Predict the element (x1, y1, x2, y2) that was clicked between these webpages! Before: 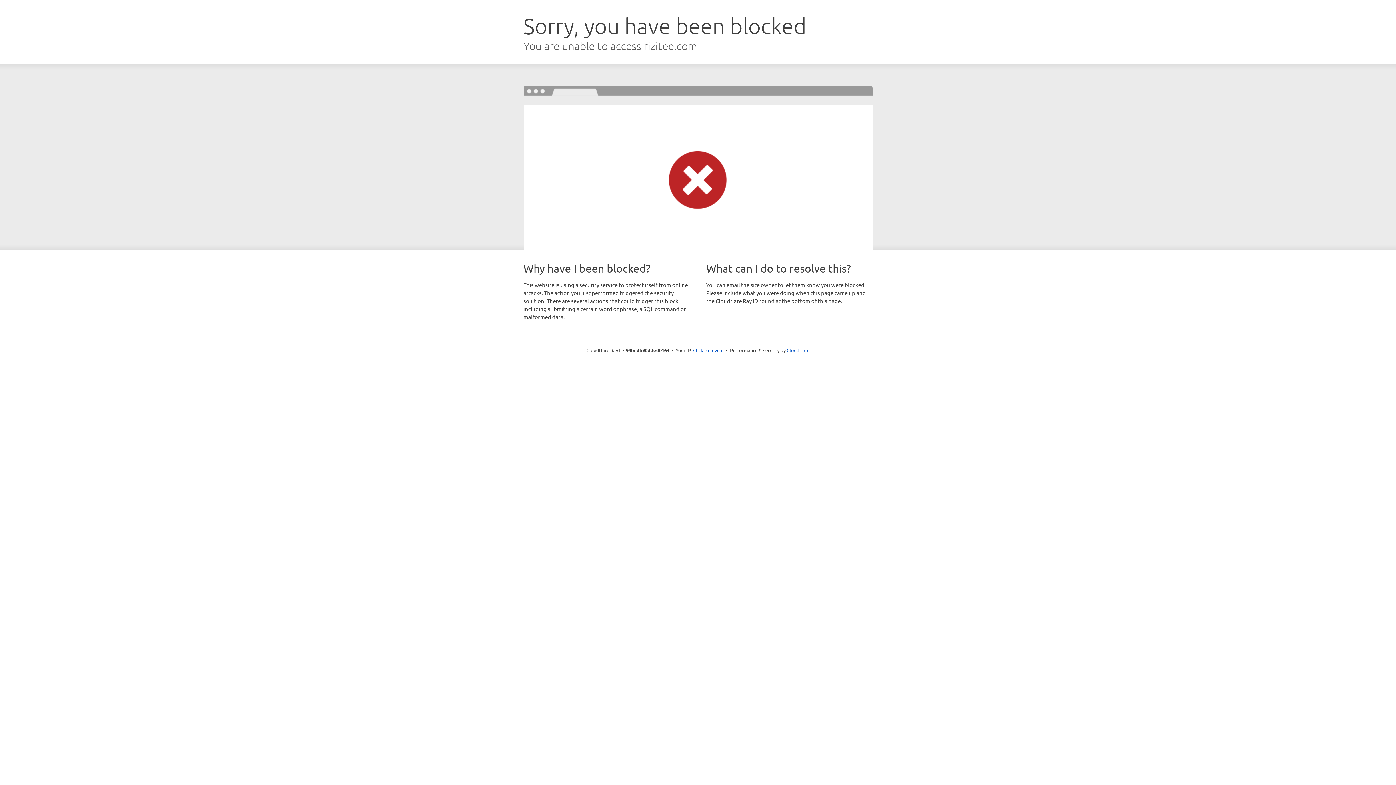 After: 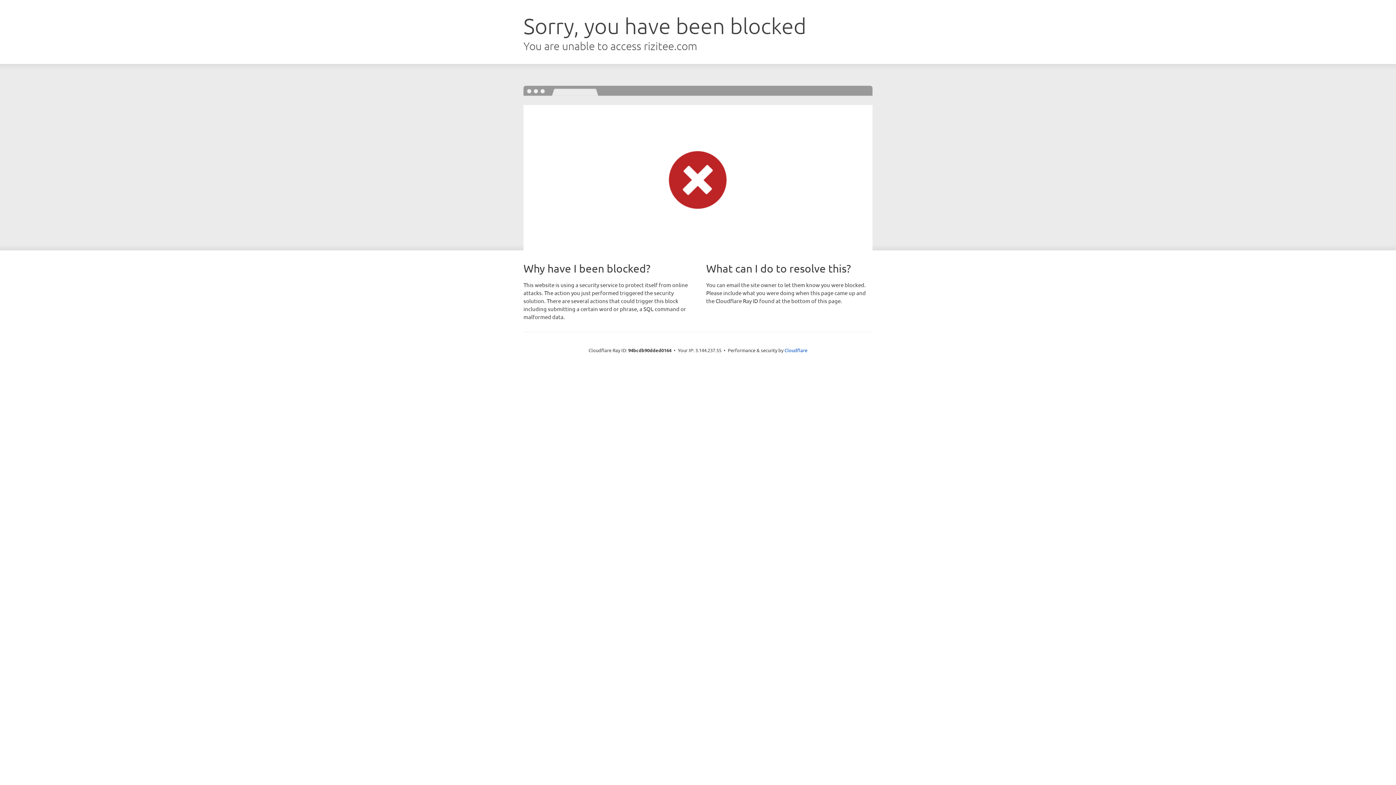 Action: label: Click to reveal bbox: (693, 346, 723, 353)